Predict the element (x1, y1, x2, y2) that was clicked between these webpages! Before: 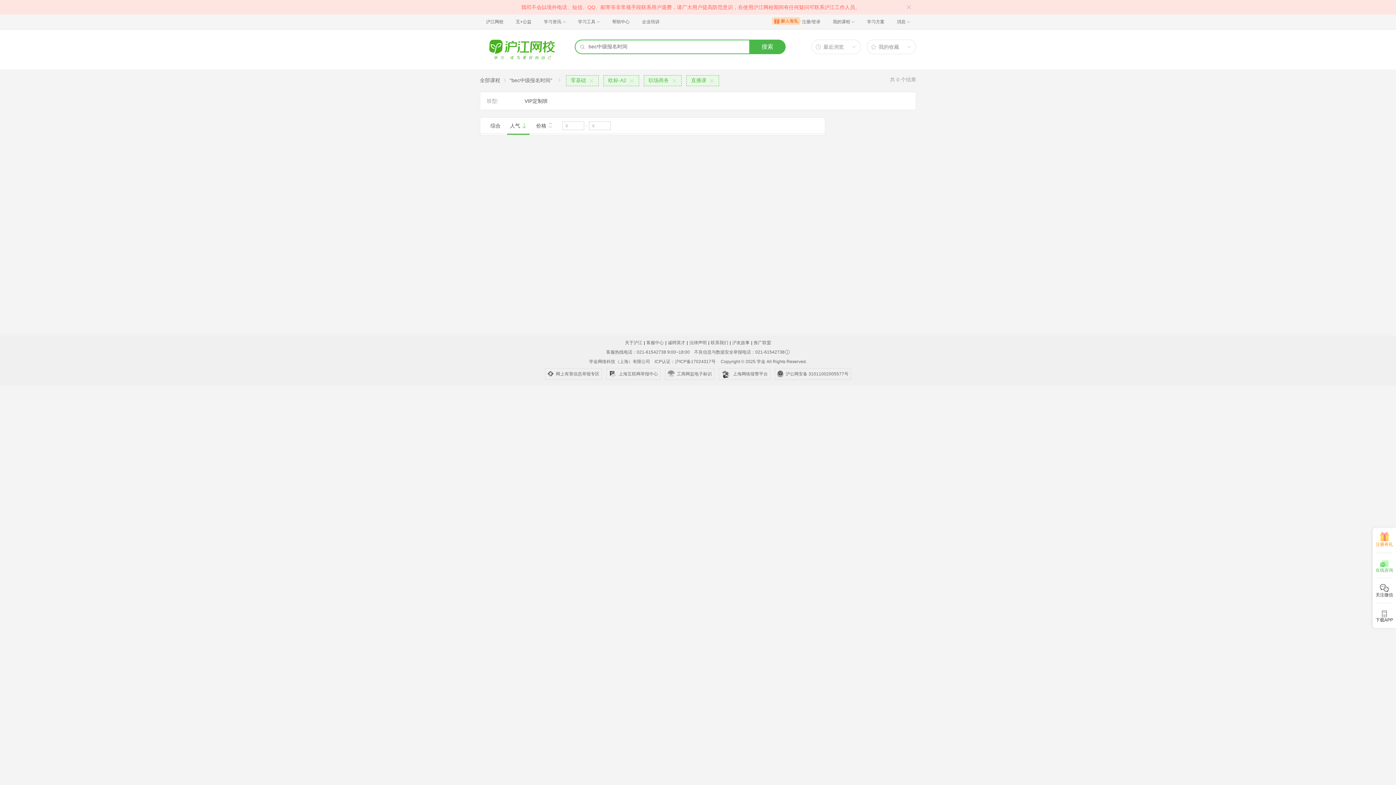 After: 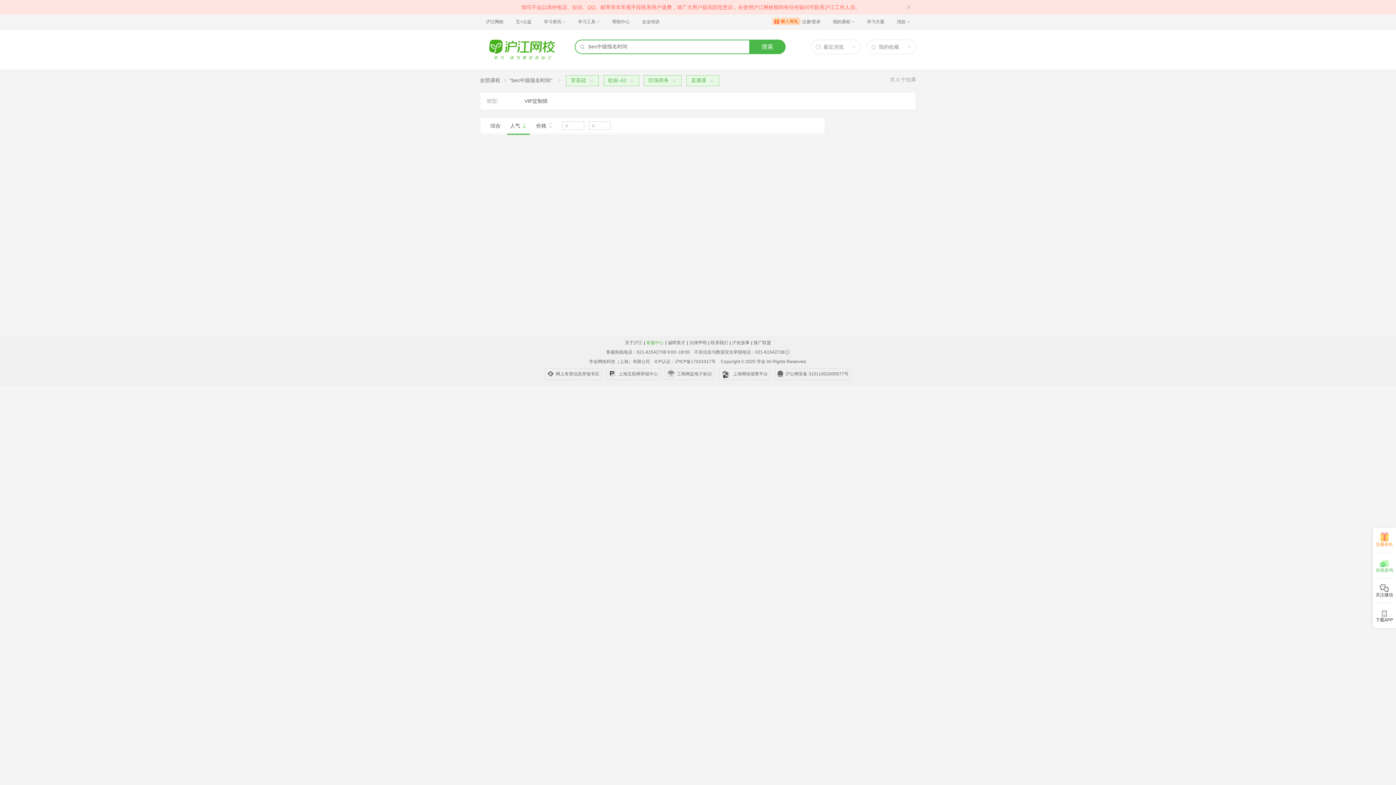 Action: bbox: (646, 340, 664, 345) label: 客服中心